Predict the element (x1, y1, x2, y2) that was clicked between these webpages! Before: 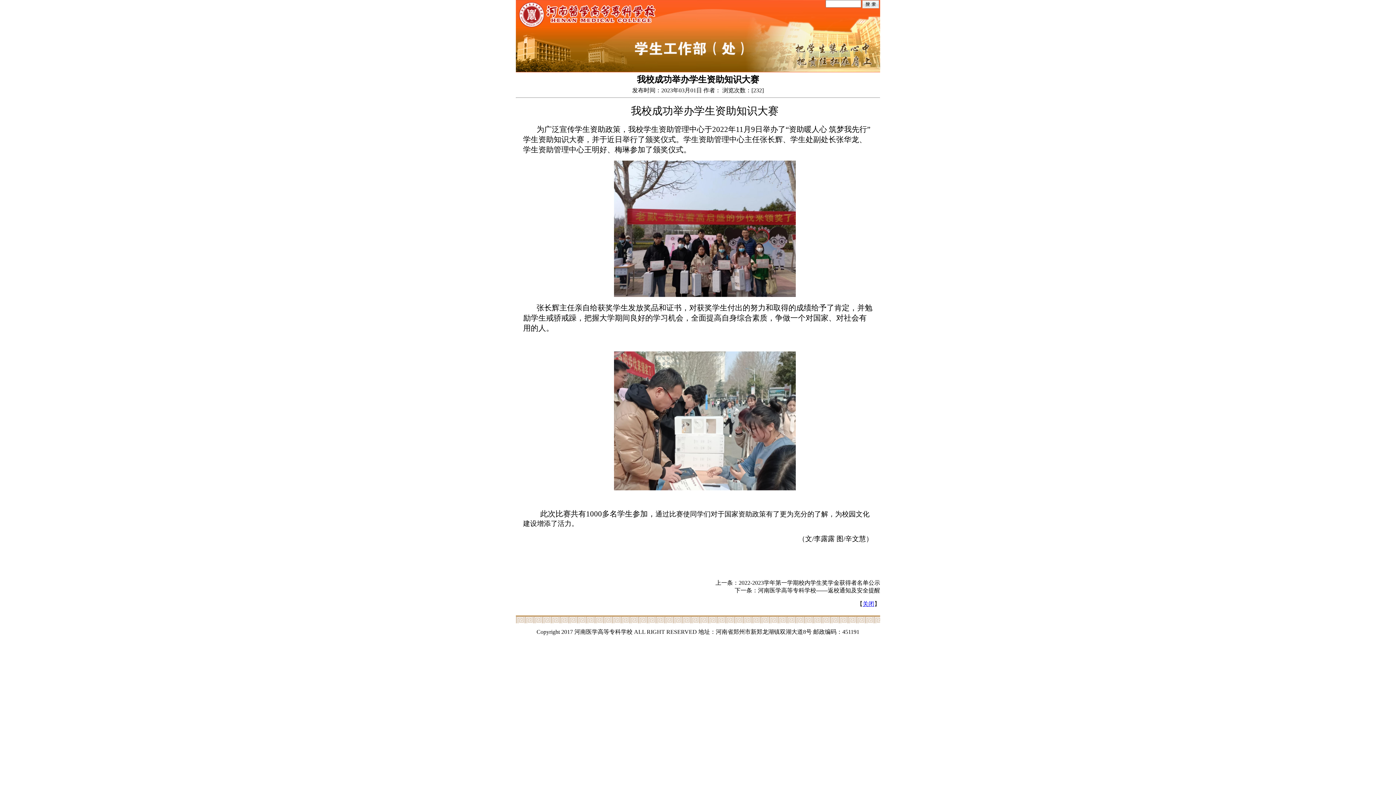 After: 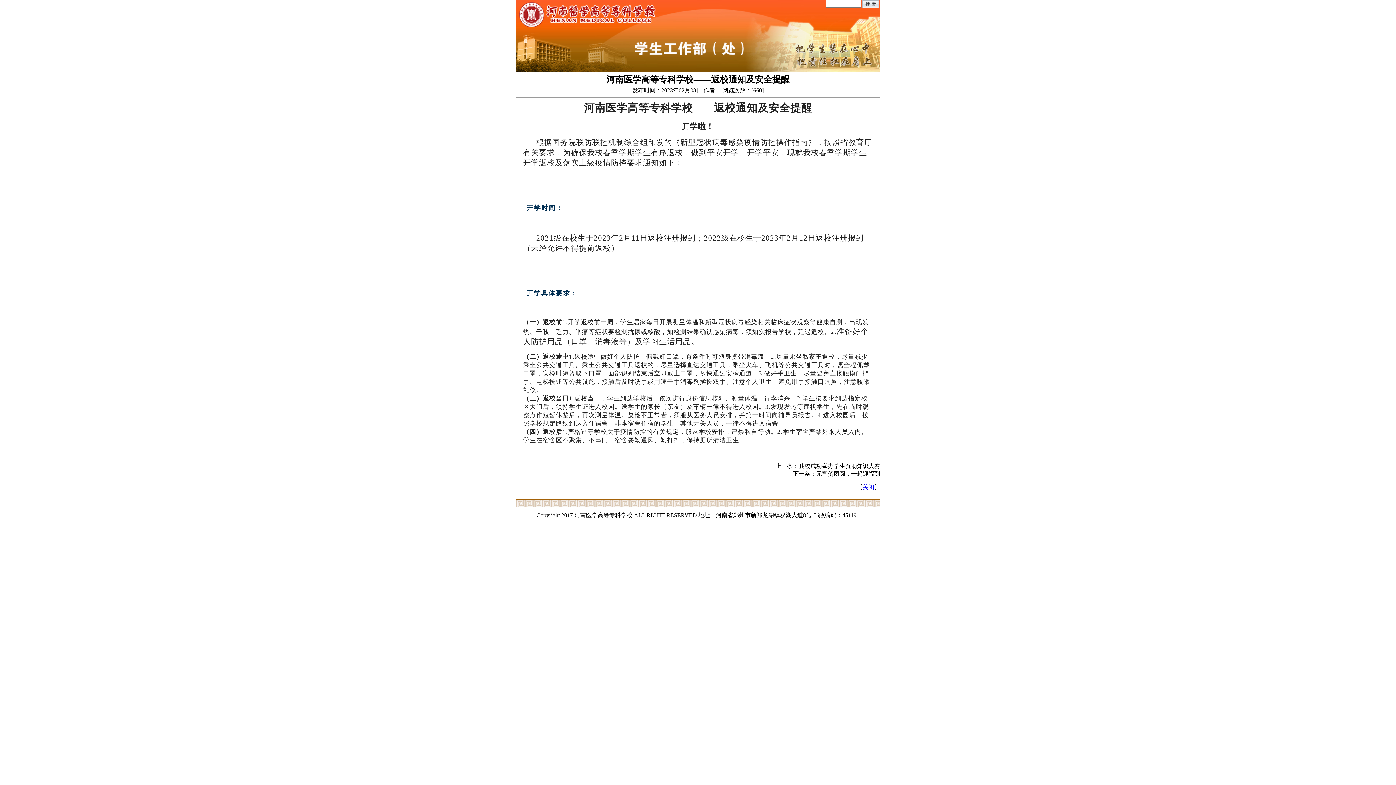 Action: label: 河南医学高等专科学校——返校通知及安全提醒 bbox: (758, 587, 880, 593)